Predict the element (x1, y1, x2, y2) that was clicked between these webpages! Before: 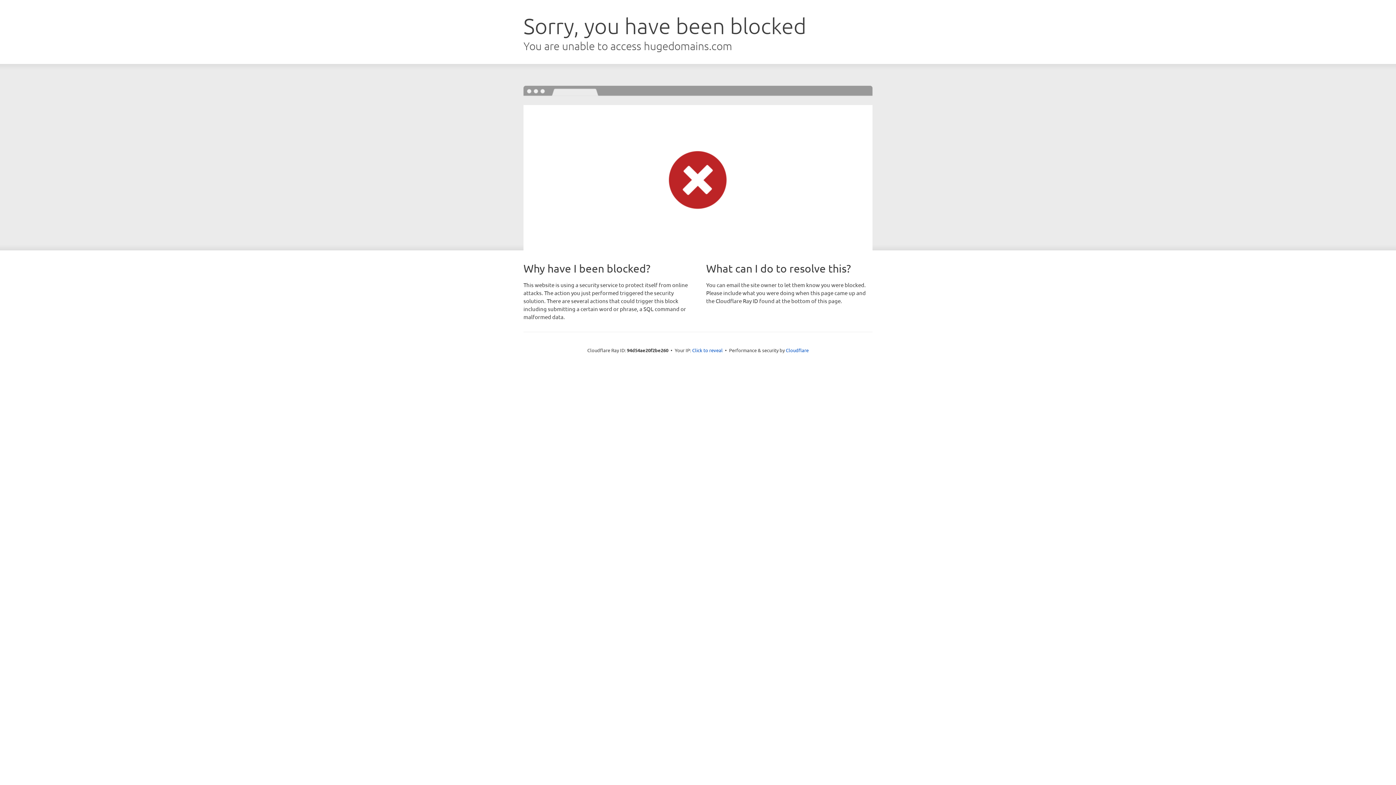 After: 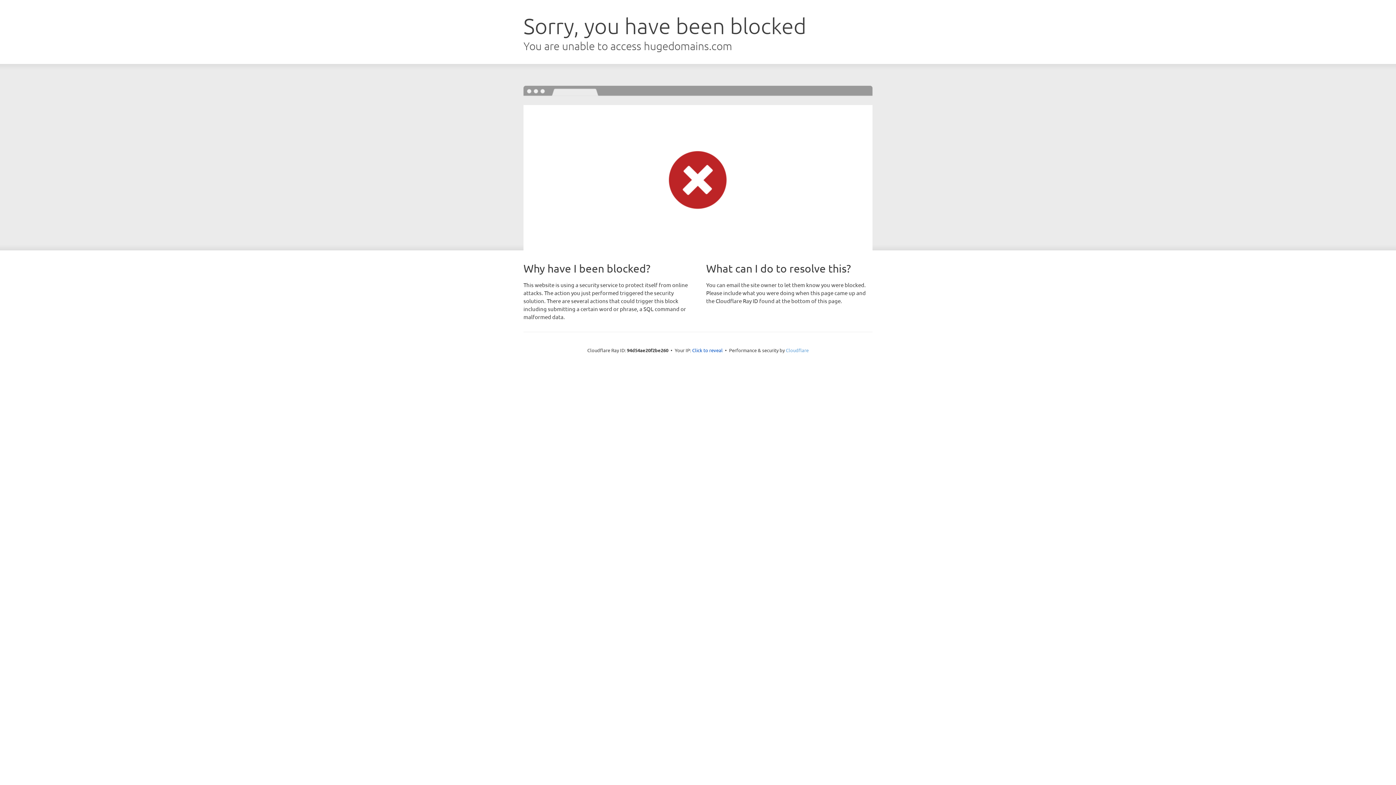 Action: label: Cloudflare bbox: (786, 347, 808, 353)